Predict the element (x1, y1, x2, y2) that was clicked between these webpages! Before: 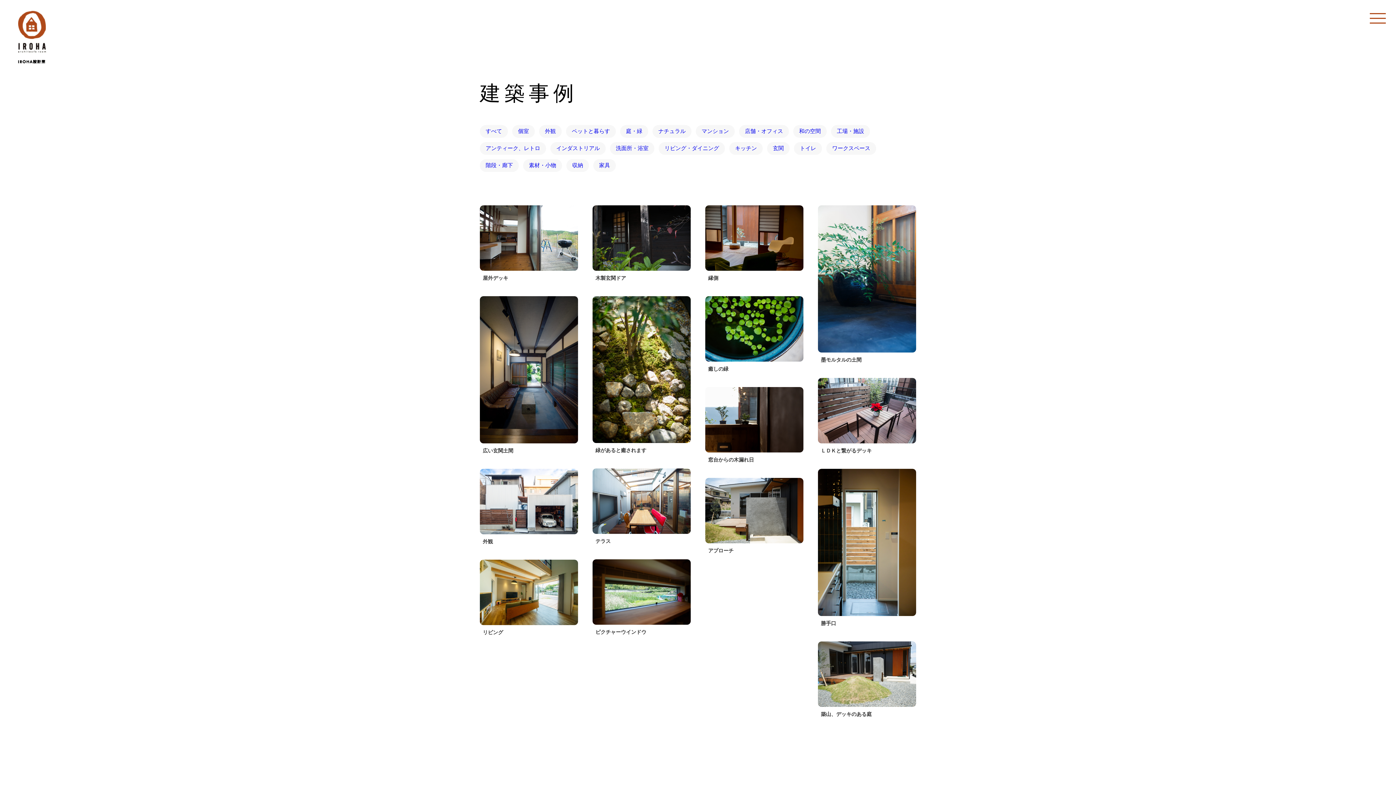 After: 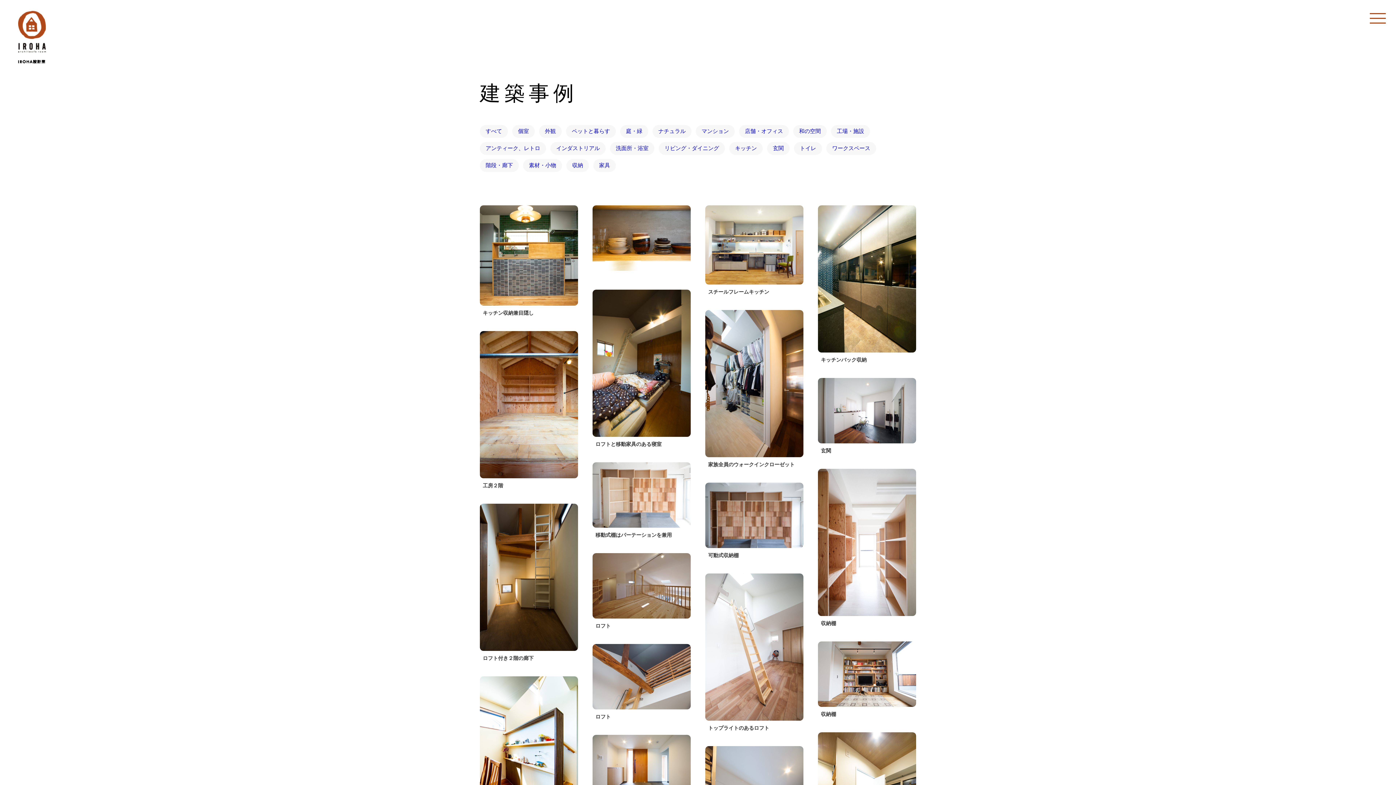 Action: bbox: (566, 159, 589, 172) label: 収納